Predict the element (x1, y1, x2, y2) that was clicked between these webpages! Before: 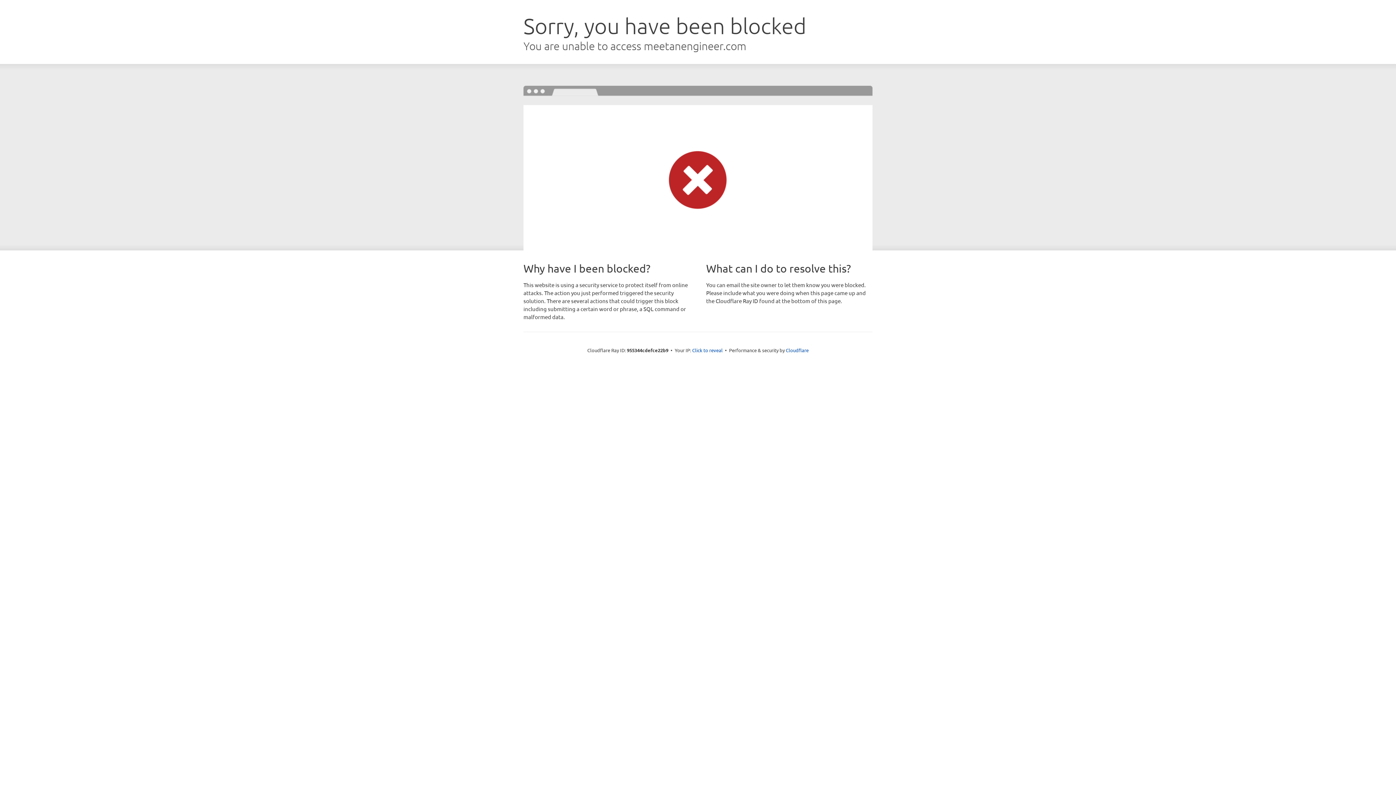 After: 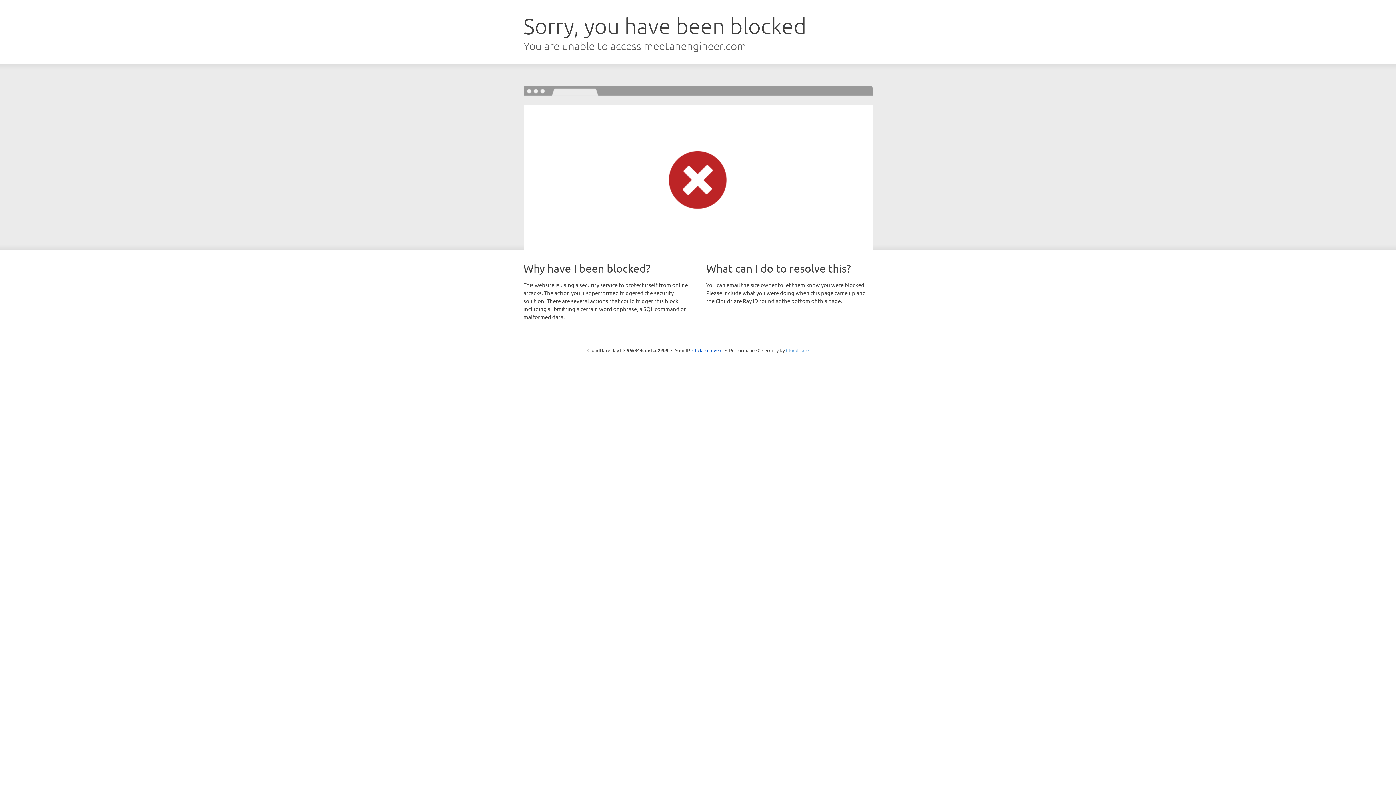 Action: bbox: (786, 347, 808, 353) label: Cloudflare